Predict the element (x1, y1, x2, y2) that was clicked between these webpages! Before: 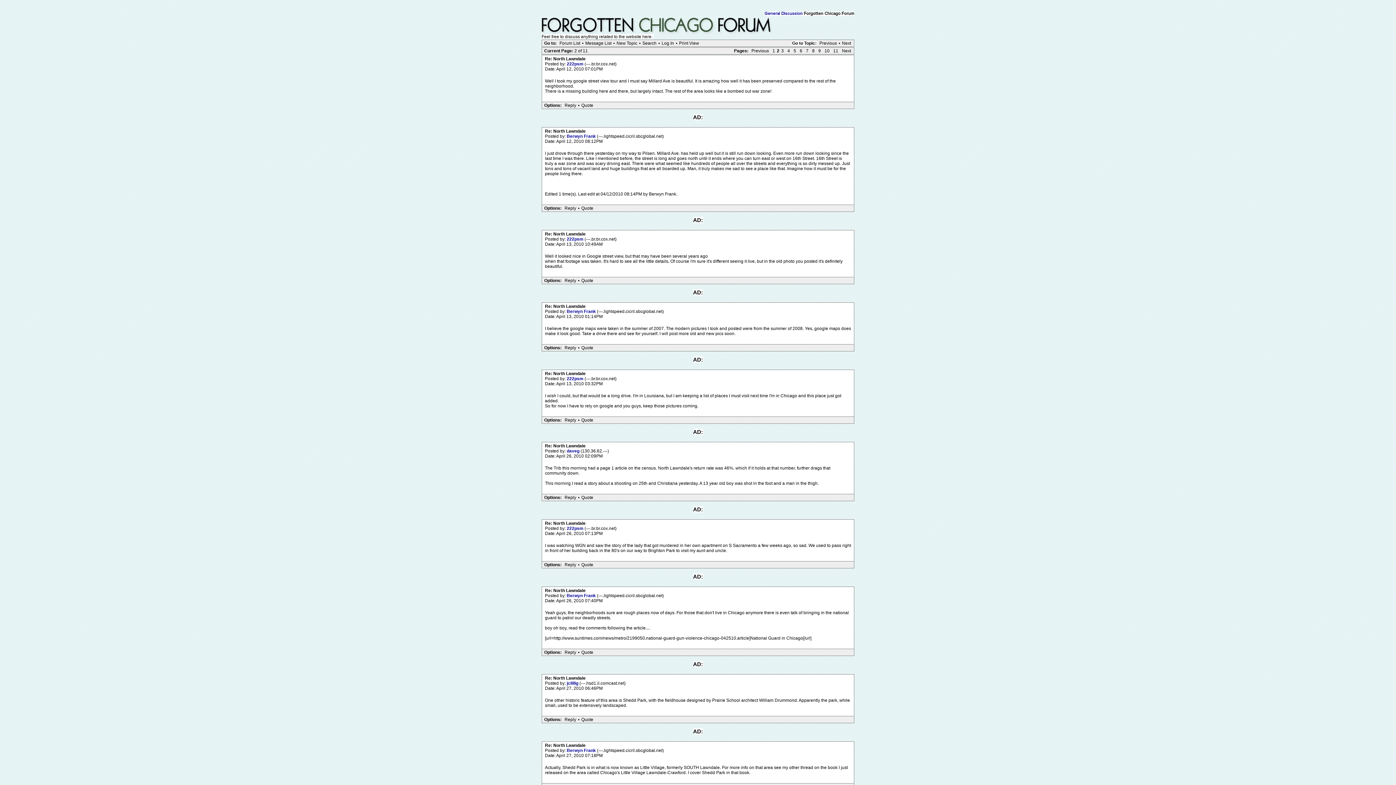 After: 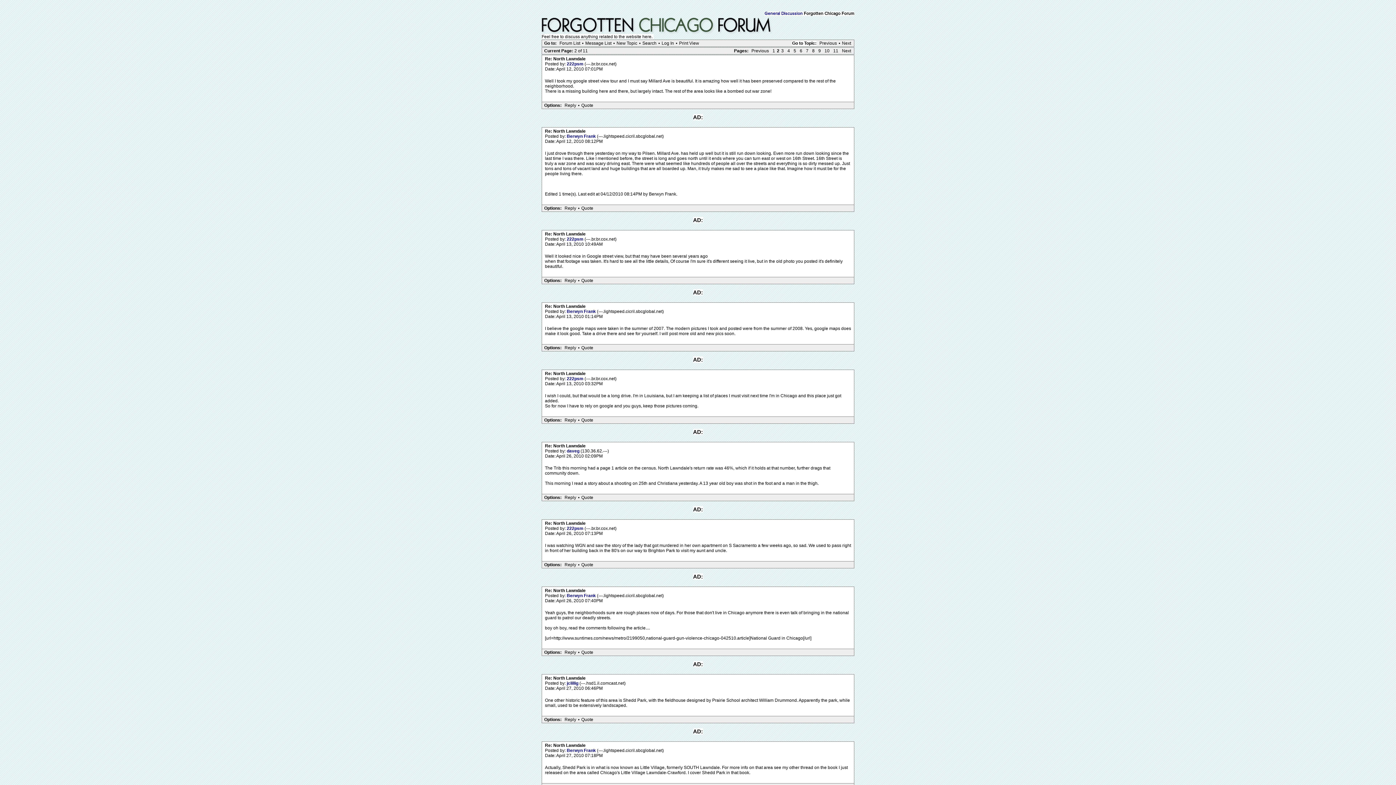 Action: label: Reply bbox: (562, 649, 578, 655)